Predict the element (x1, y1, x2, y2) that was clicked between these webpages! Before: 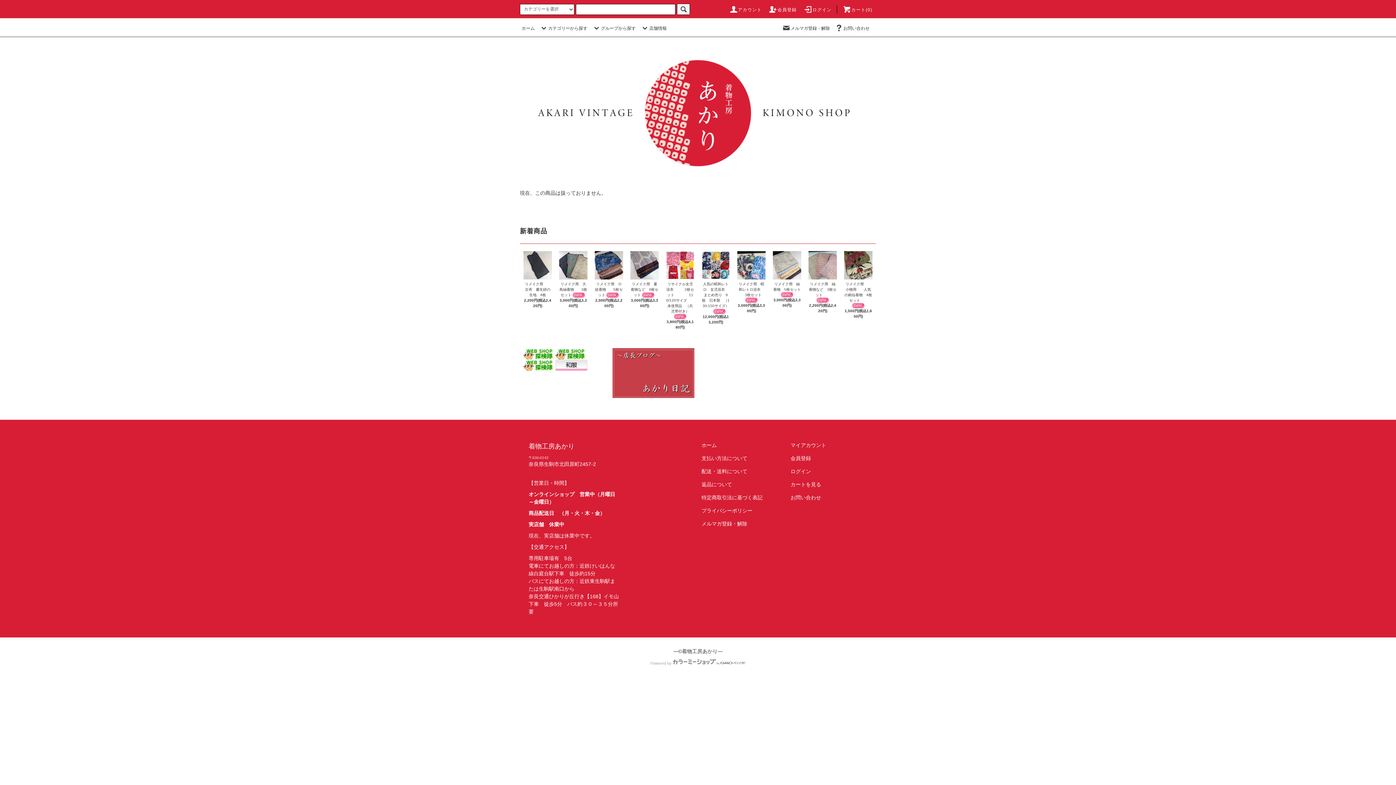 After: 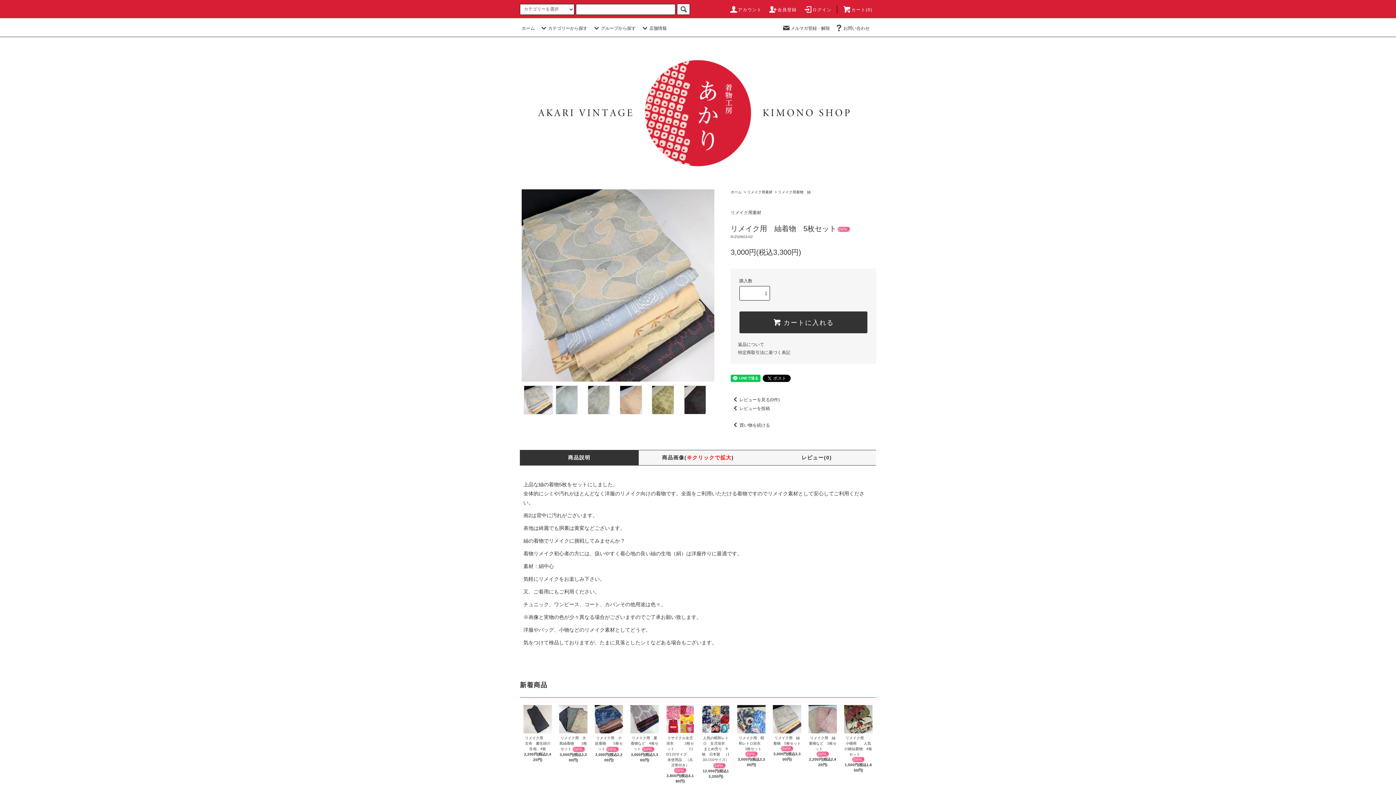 Action: label: リメイク用　紬着物　5枚セット bbox: (773, 279, 801, 297)